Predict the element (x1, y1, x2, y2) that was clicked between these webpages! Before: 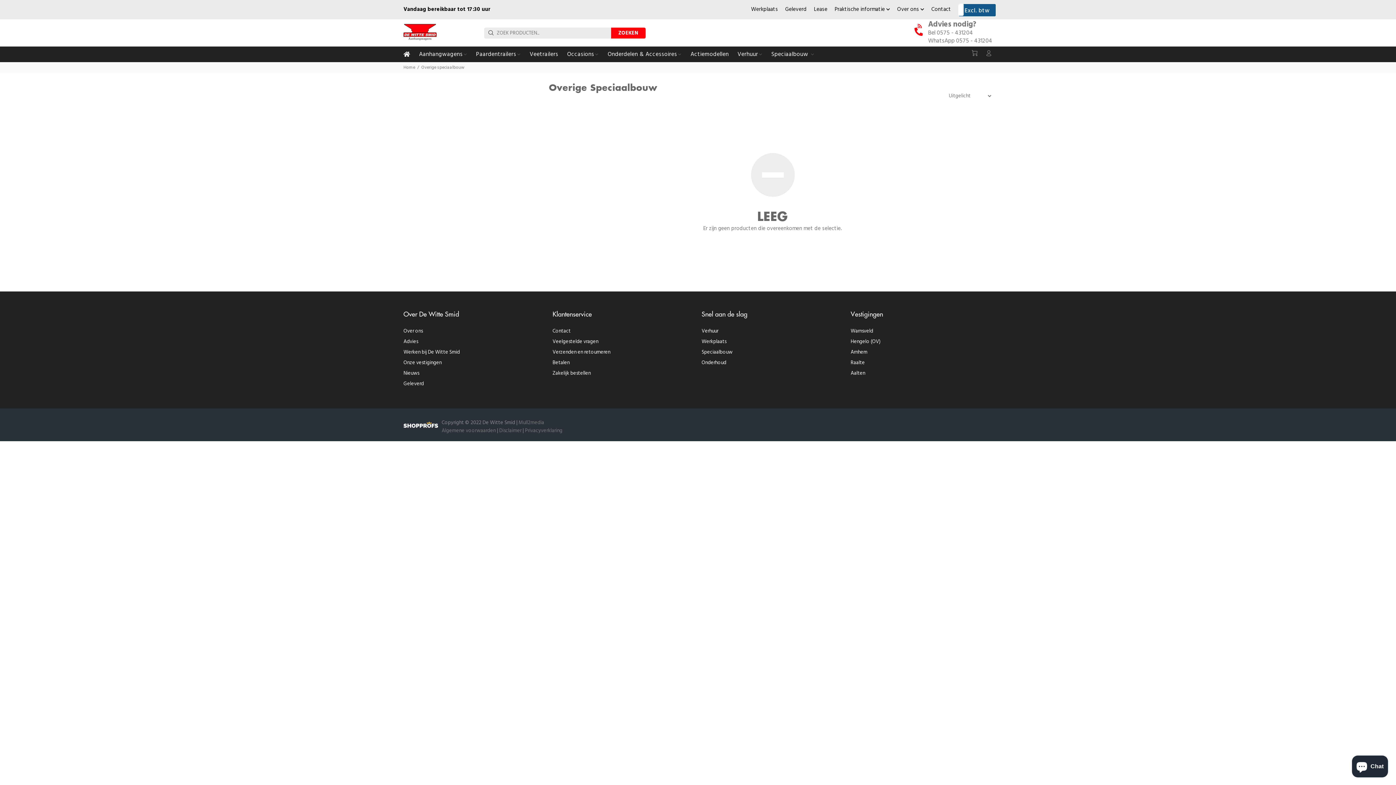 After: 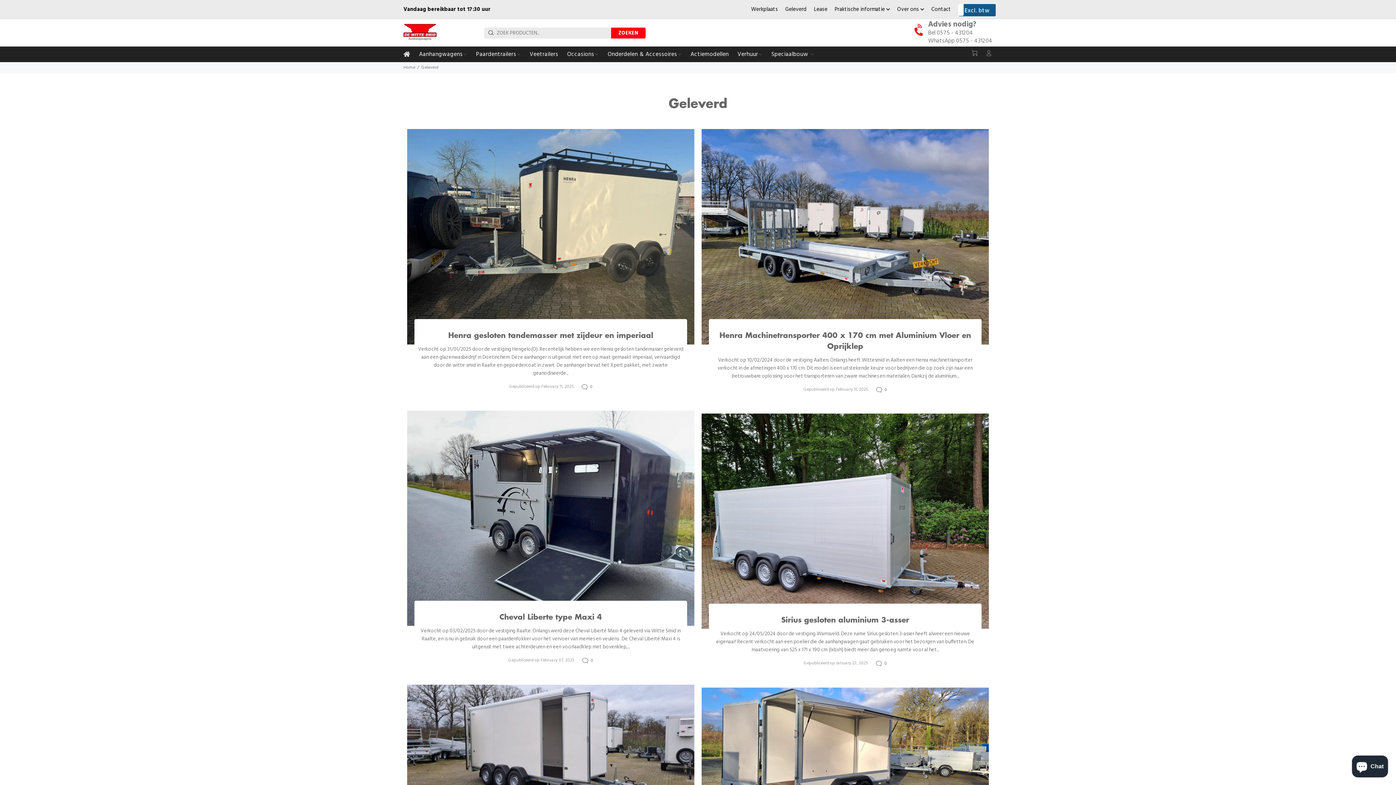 Action: bbox: (785, 0, 814, 18) label: Geleverd